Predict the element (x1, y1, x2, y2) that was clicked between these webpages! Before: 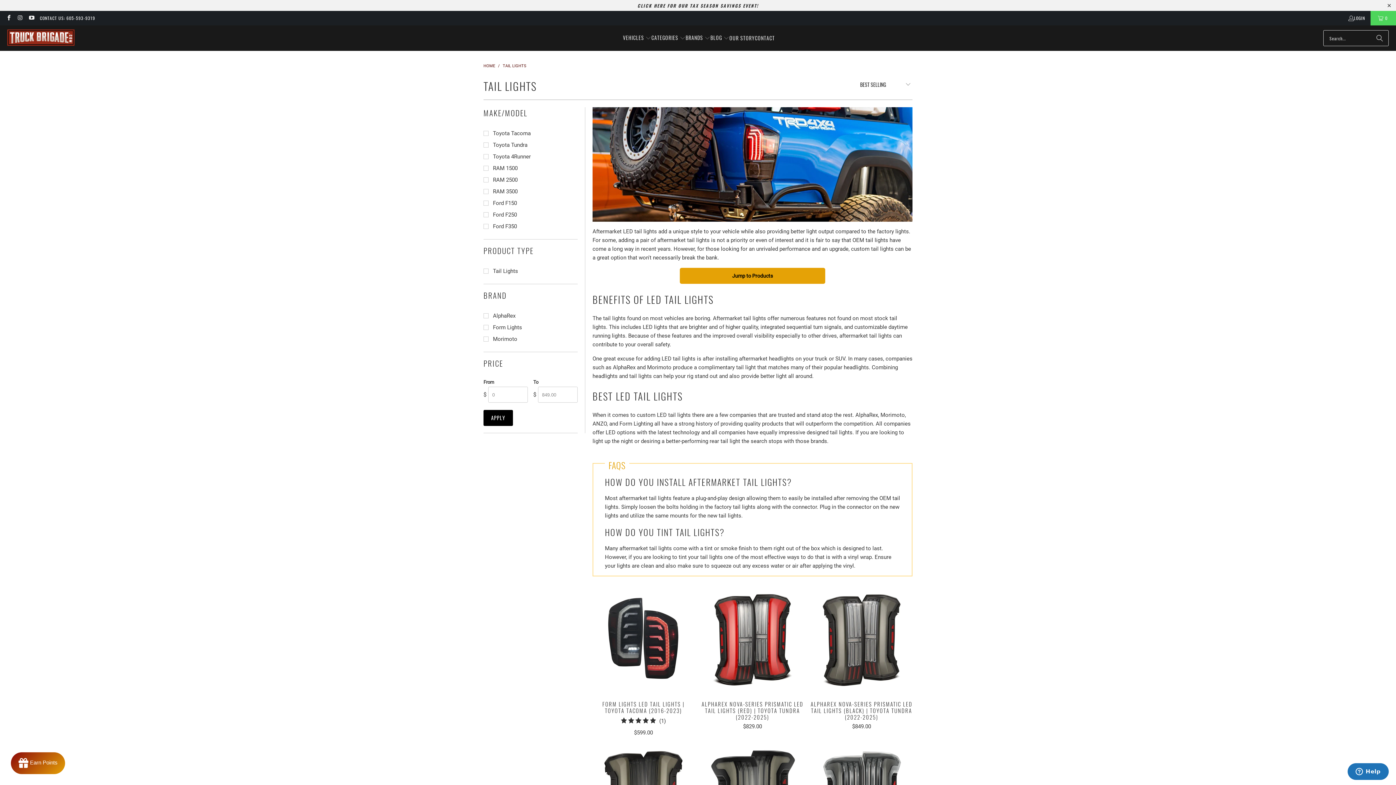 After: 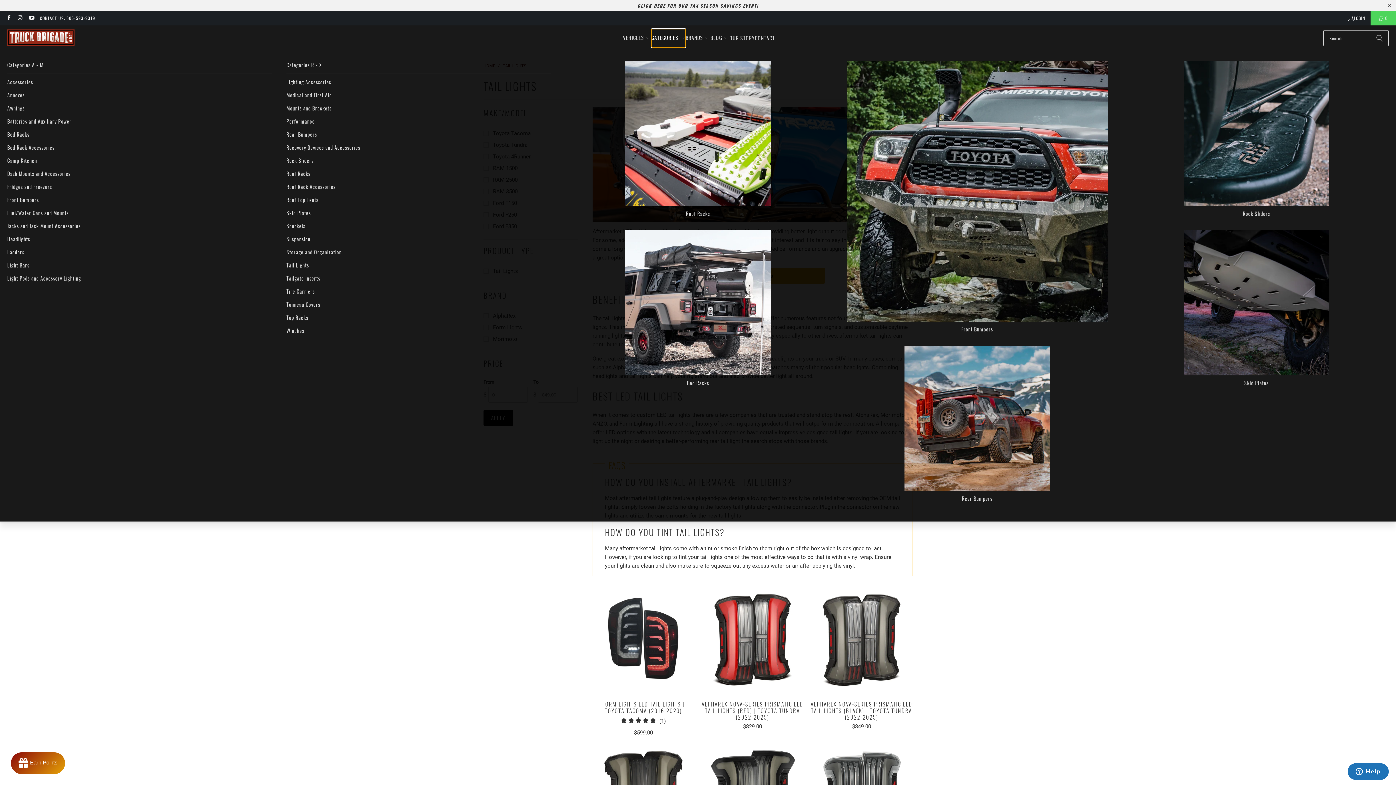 Action: bbox: (651, 29, 685, 47) label: CATEGORIES 